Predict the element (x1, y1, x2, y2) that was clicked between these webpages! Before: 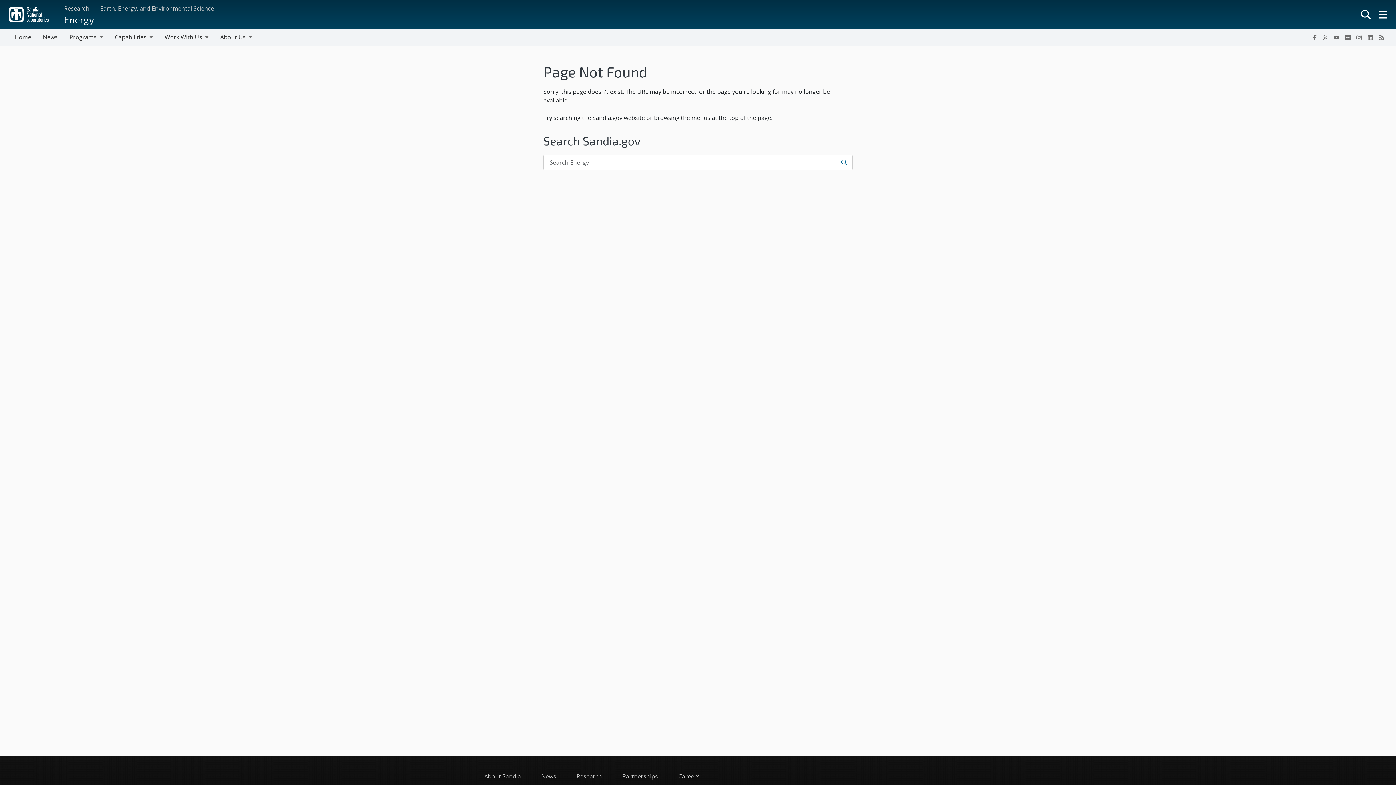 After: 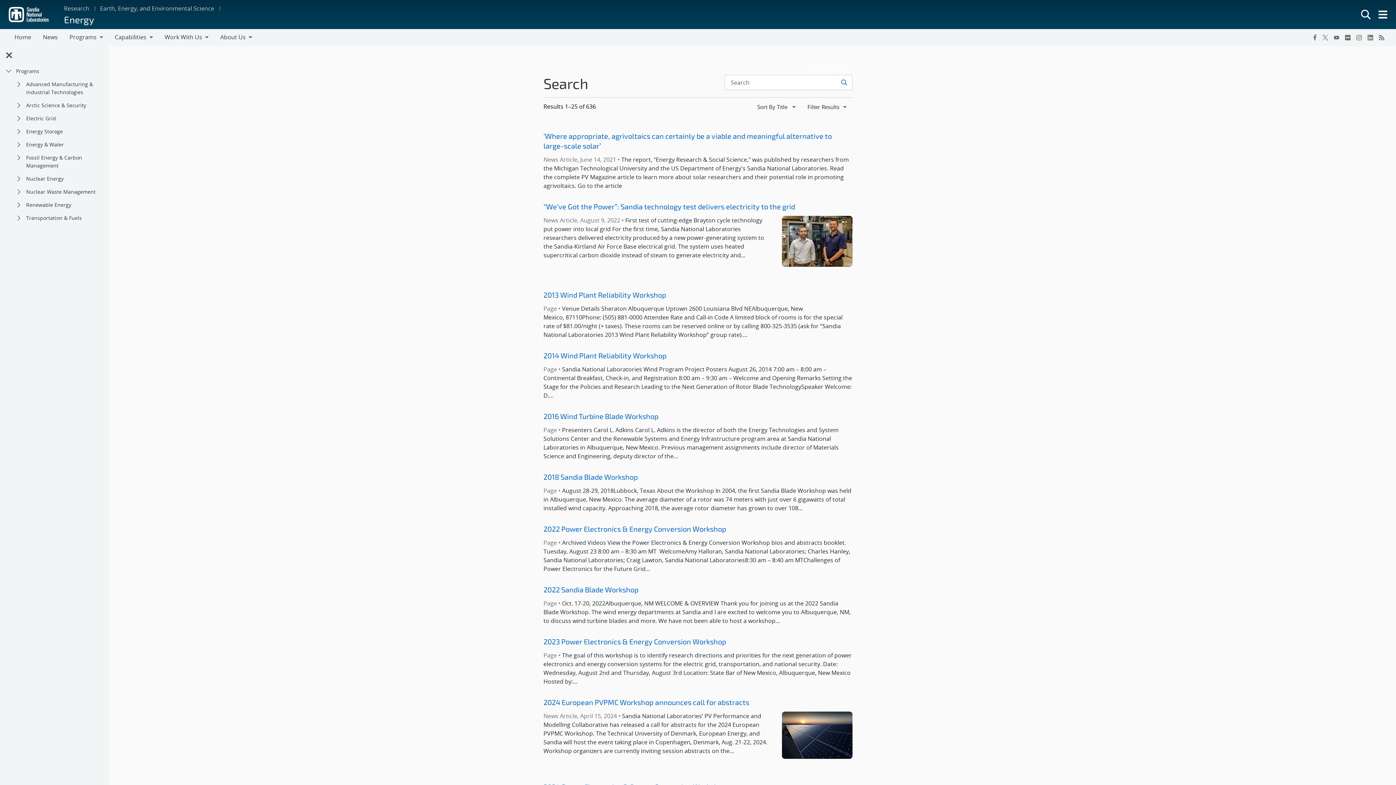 Action: bbox: (837, 154, 852, 170) label: Submit search request